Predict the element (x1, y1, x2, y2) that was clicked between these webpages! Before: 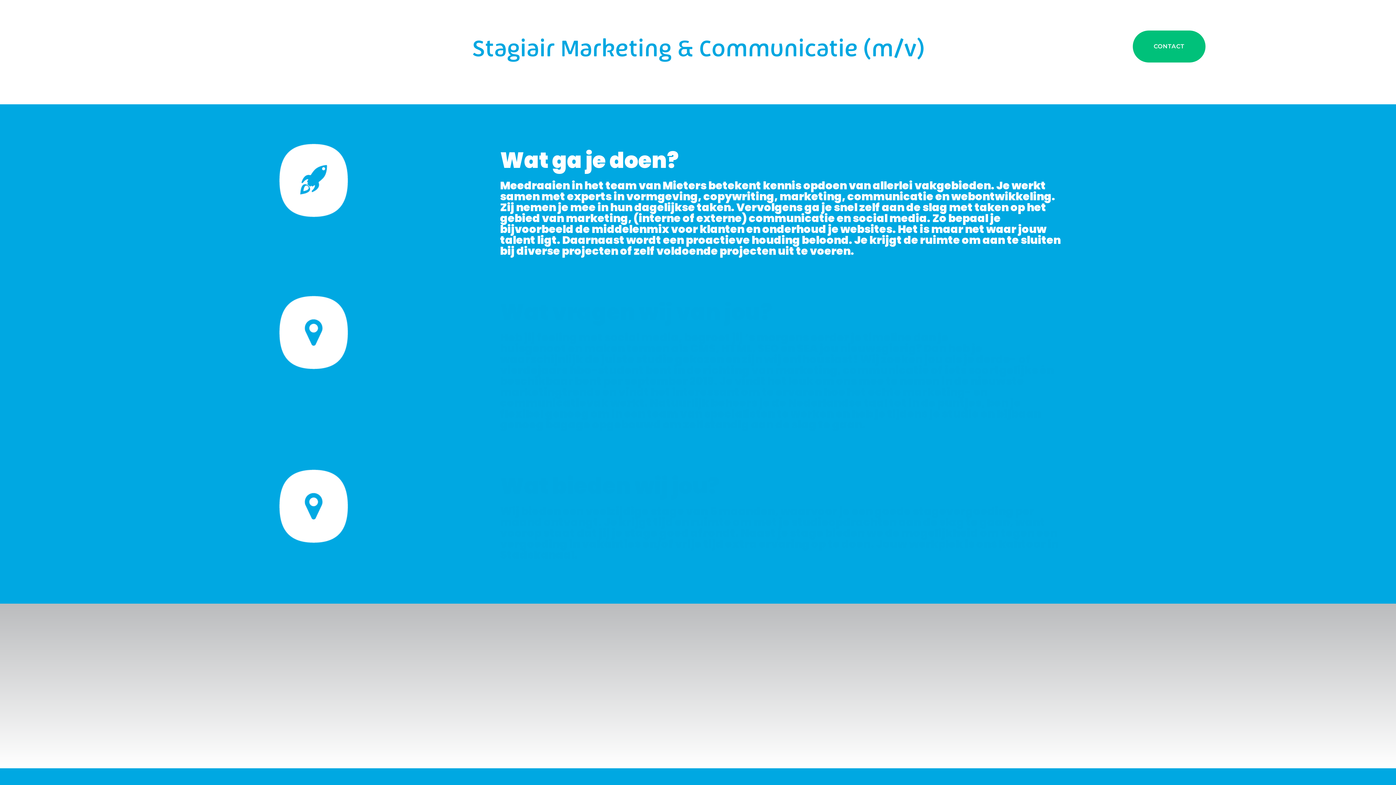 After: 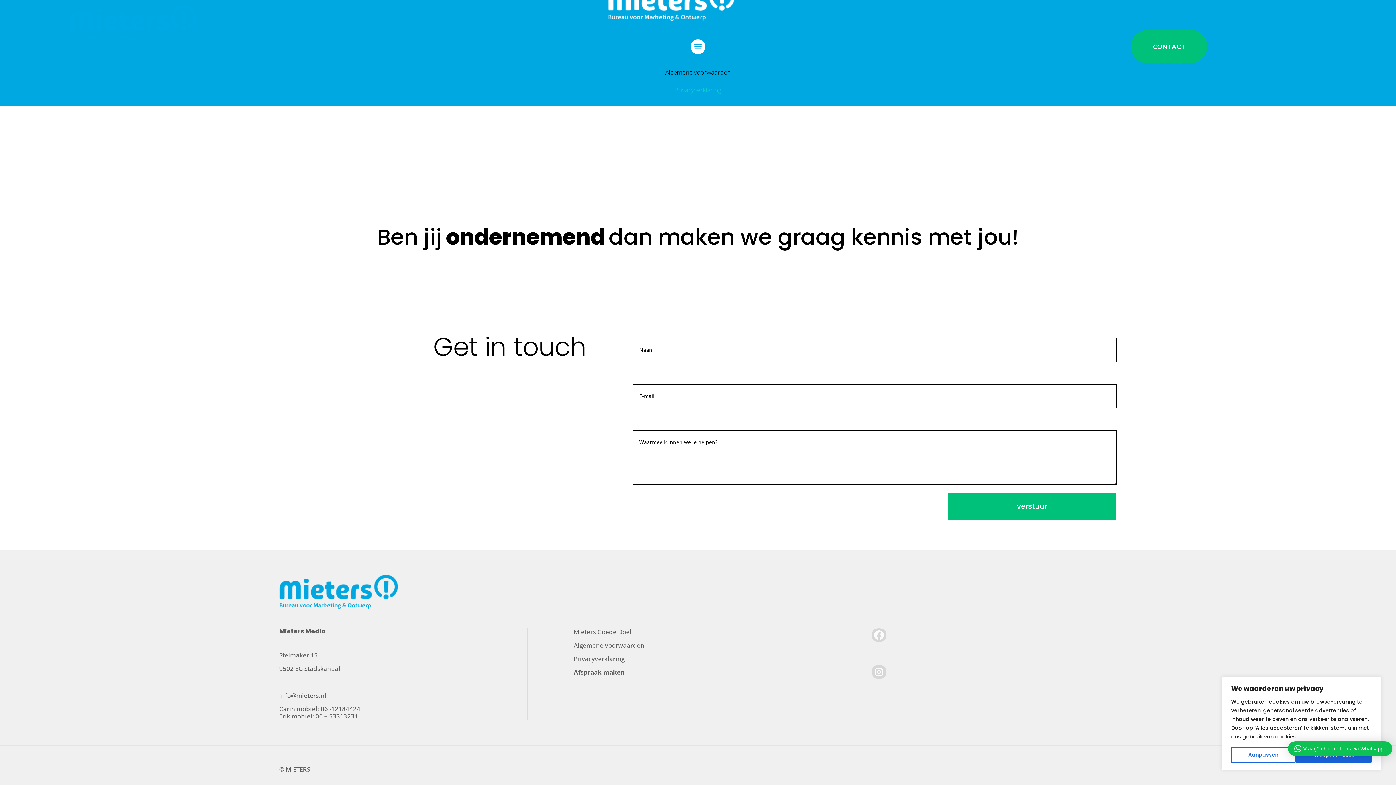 Action: label: CONTACT bbox: (1133, 30, 1205, 62)